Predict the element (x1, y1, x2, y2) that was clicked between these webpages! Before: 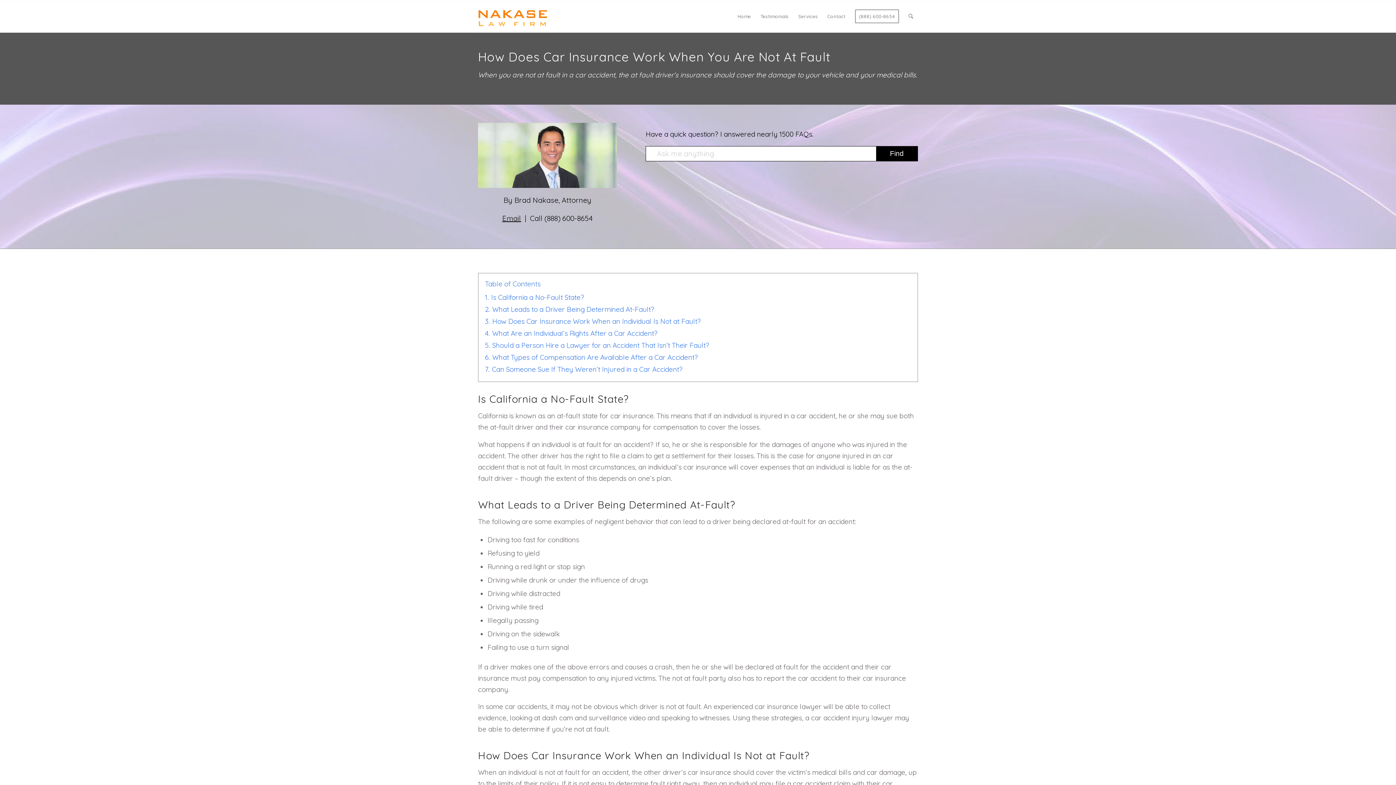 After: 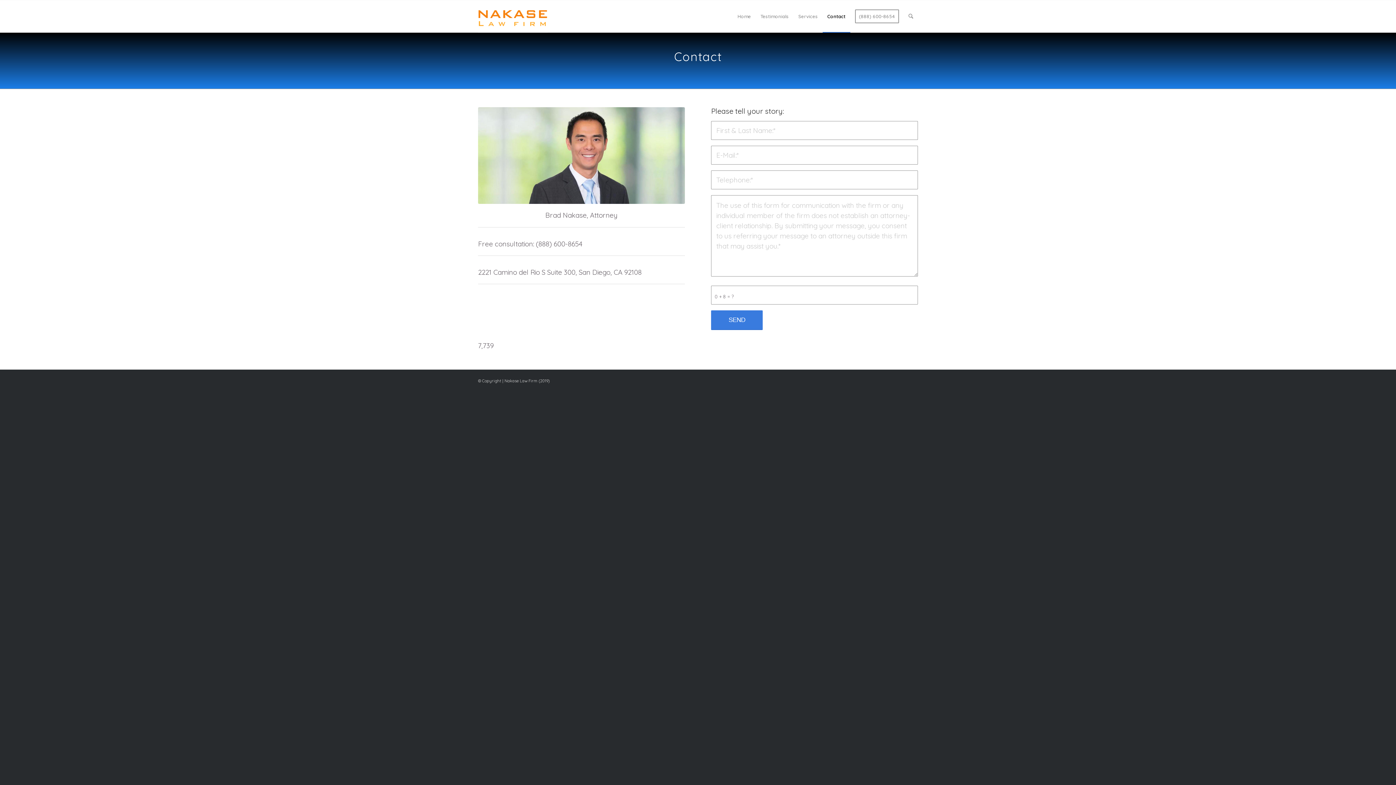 Action: label: Contact bbox: (822, 0, 850, 32)